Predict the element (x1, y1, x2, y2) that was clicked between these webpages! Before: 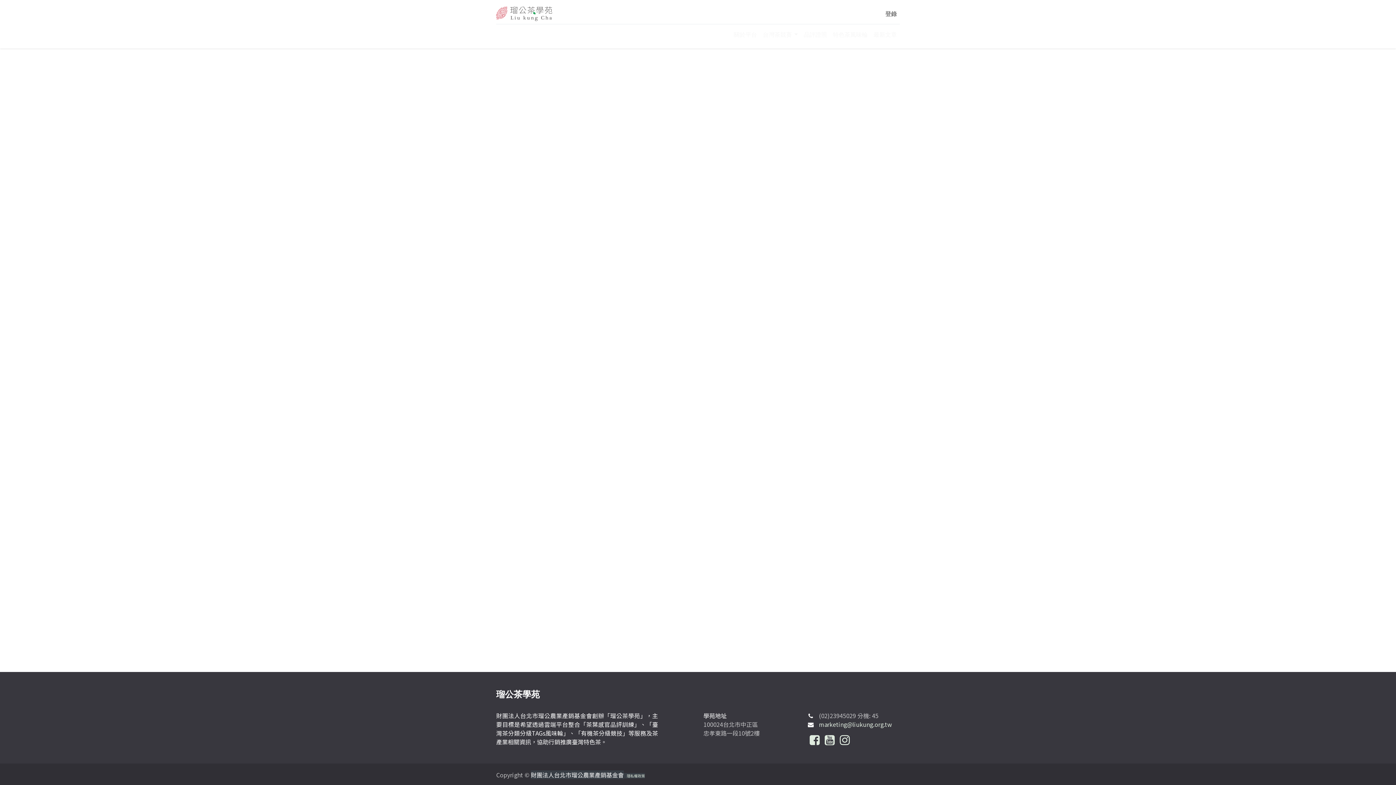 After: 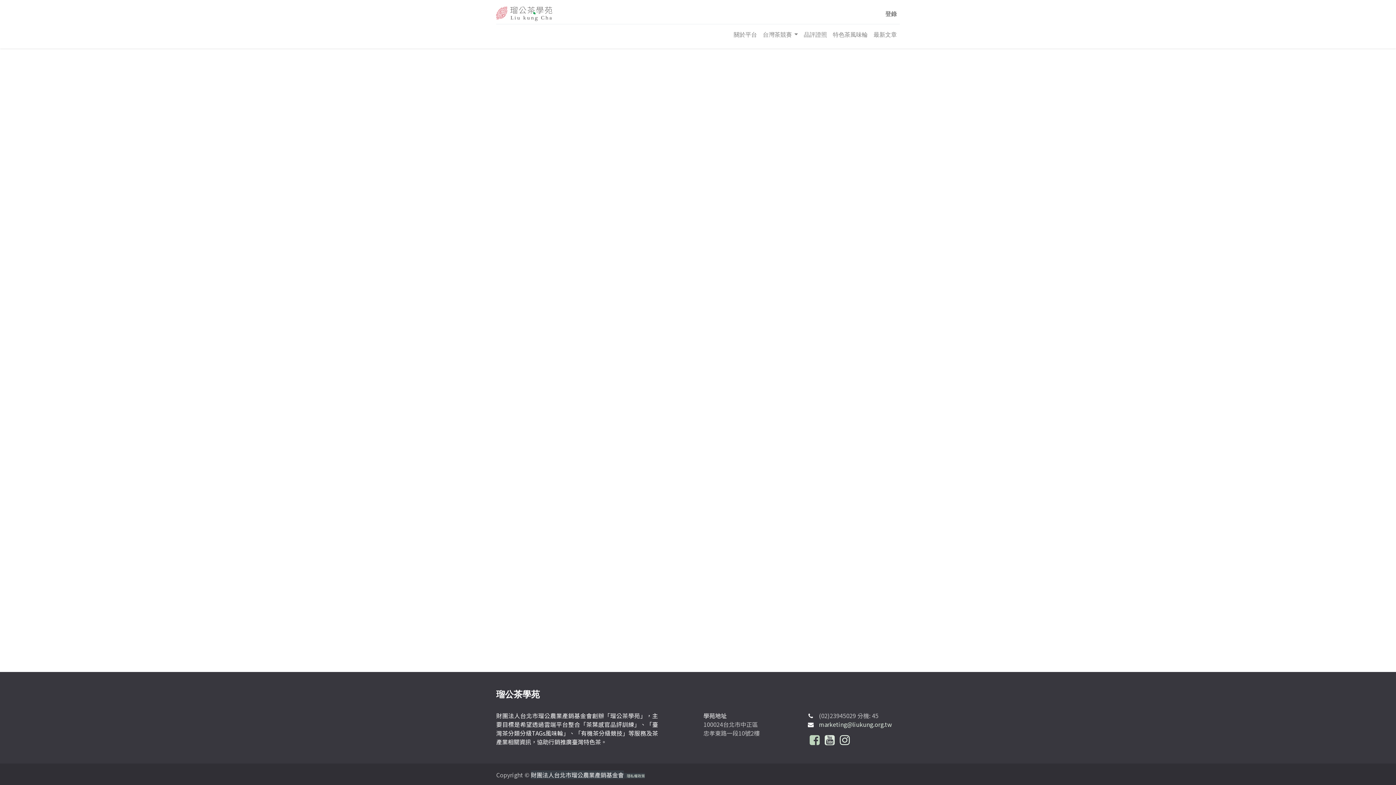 Action: bbox: (808, 733, 821, 747)